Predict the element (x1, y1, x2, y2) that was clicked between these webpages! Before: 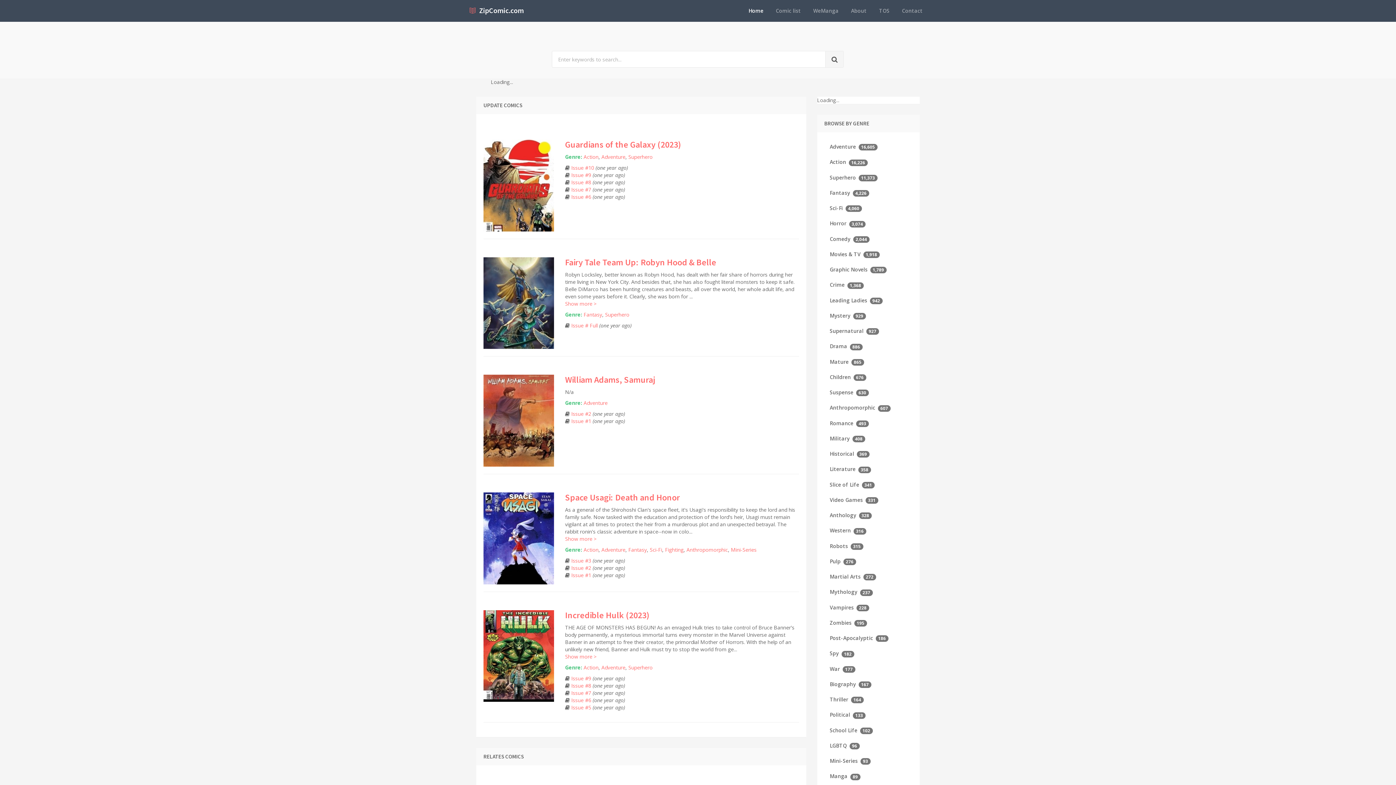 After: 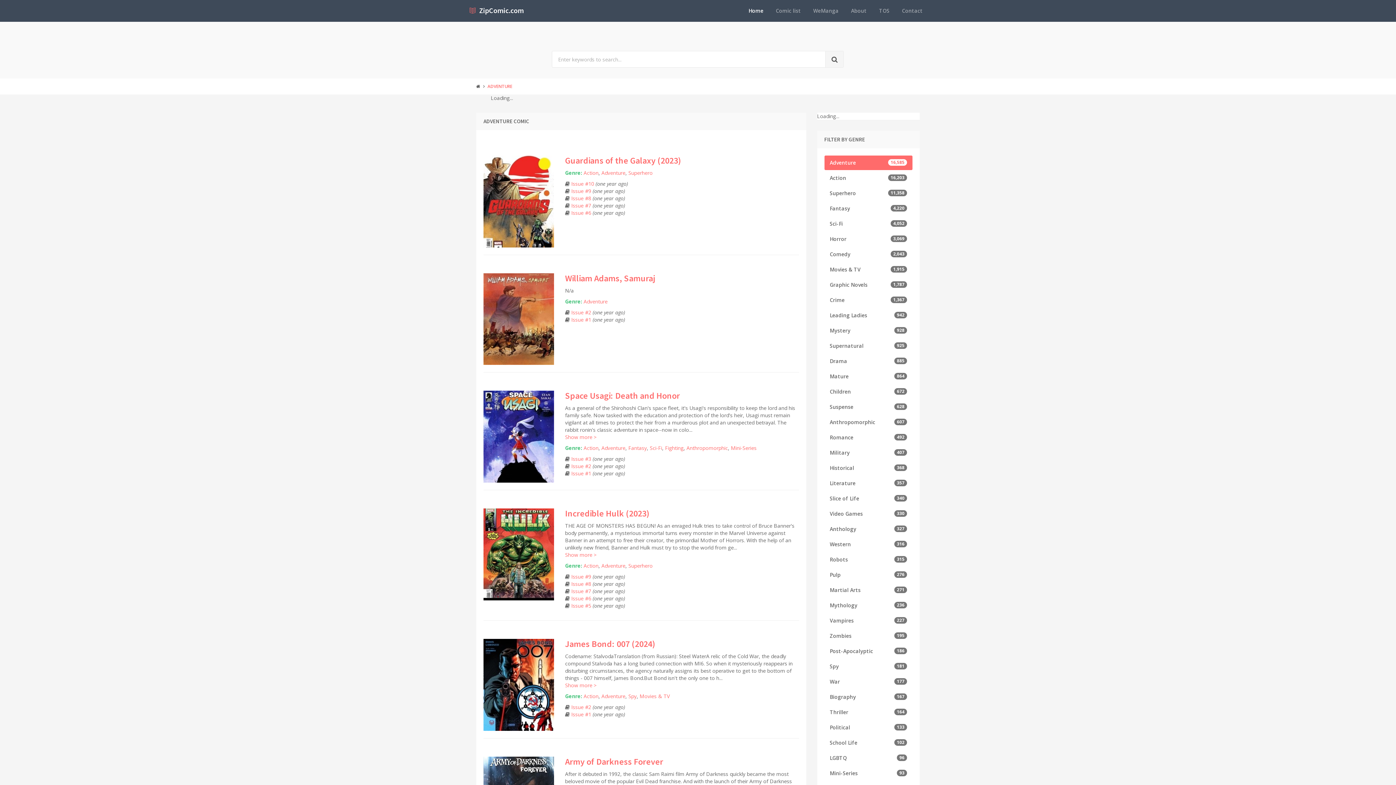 Action: label: Adventure bbox: (601, 546, 625, 553)